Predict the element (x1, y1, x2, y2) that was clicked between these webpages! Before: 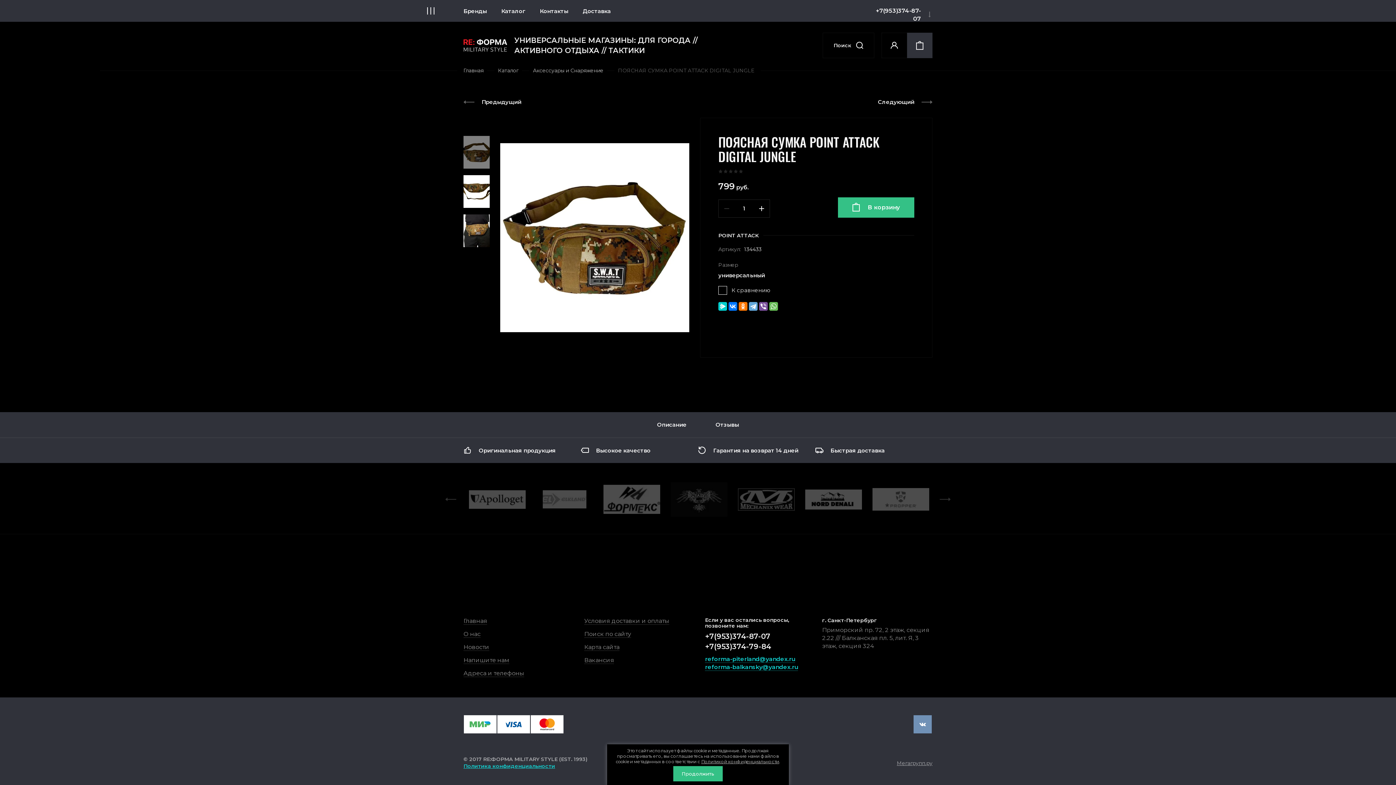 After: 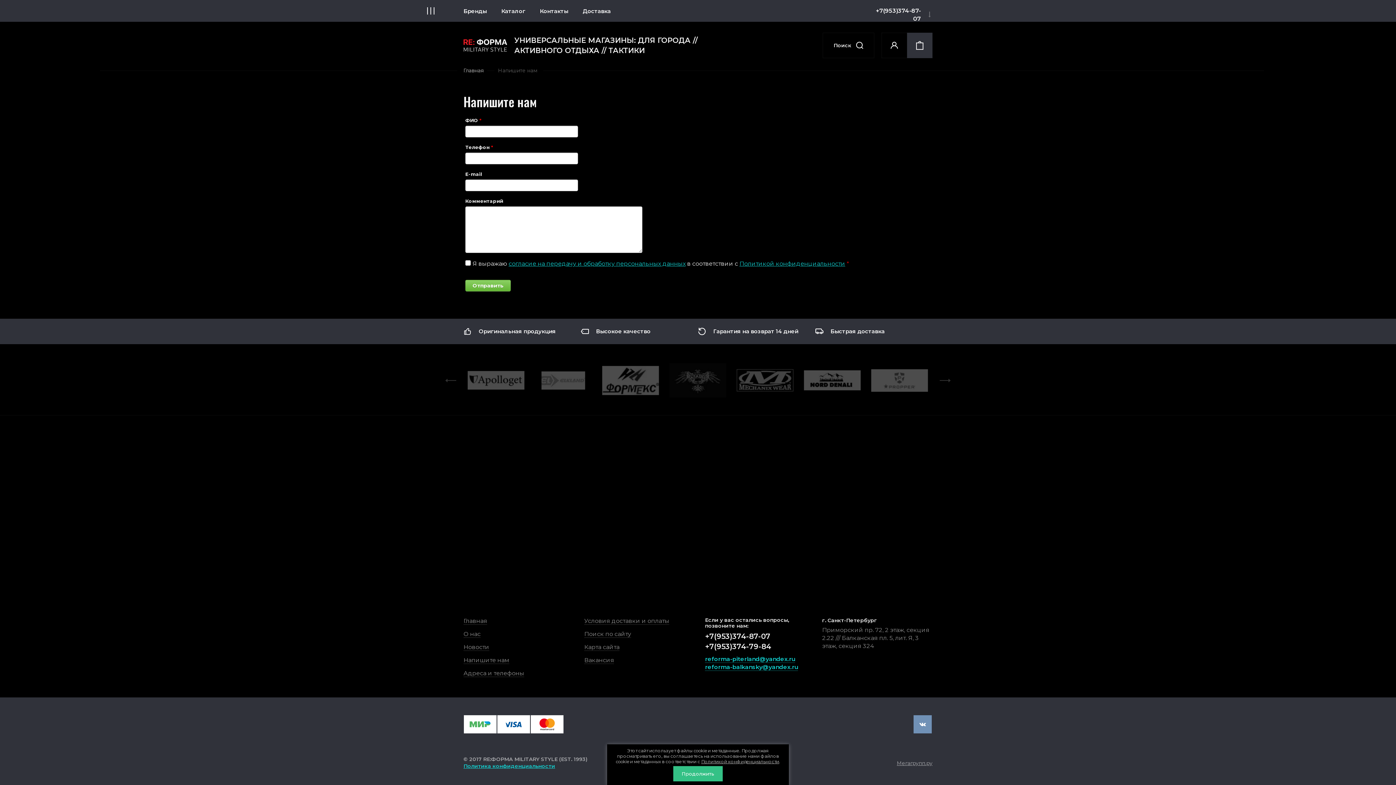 Action: bbox: (463, 657, 509, 664) label: Напишите нам